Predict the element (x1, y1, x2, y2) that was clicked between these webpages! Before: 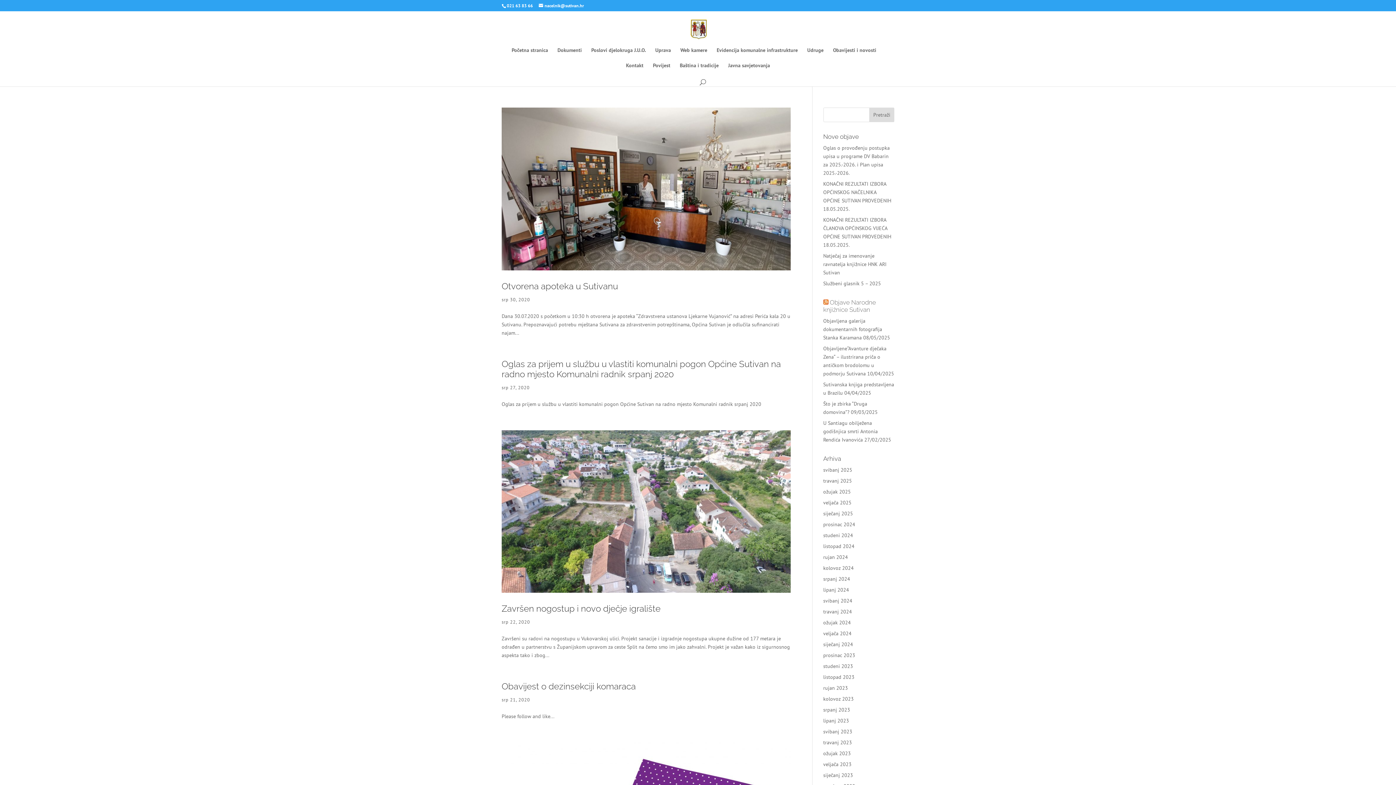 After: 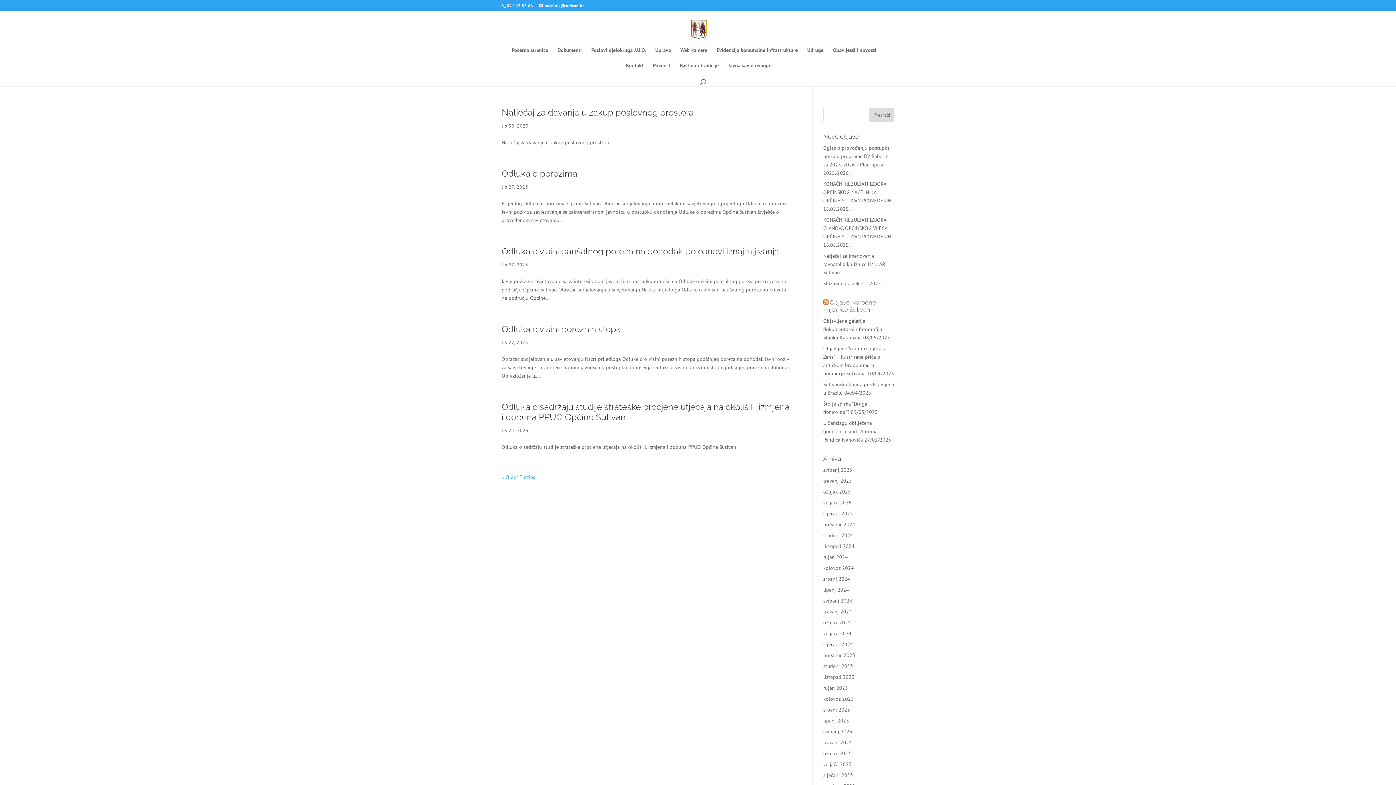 Action: bbox: (823, 674, 854, 680) label: listopad 2023